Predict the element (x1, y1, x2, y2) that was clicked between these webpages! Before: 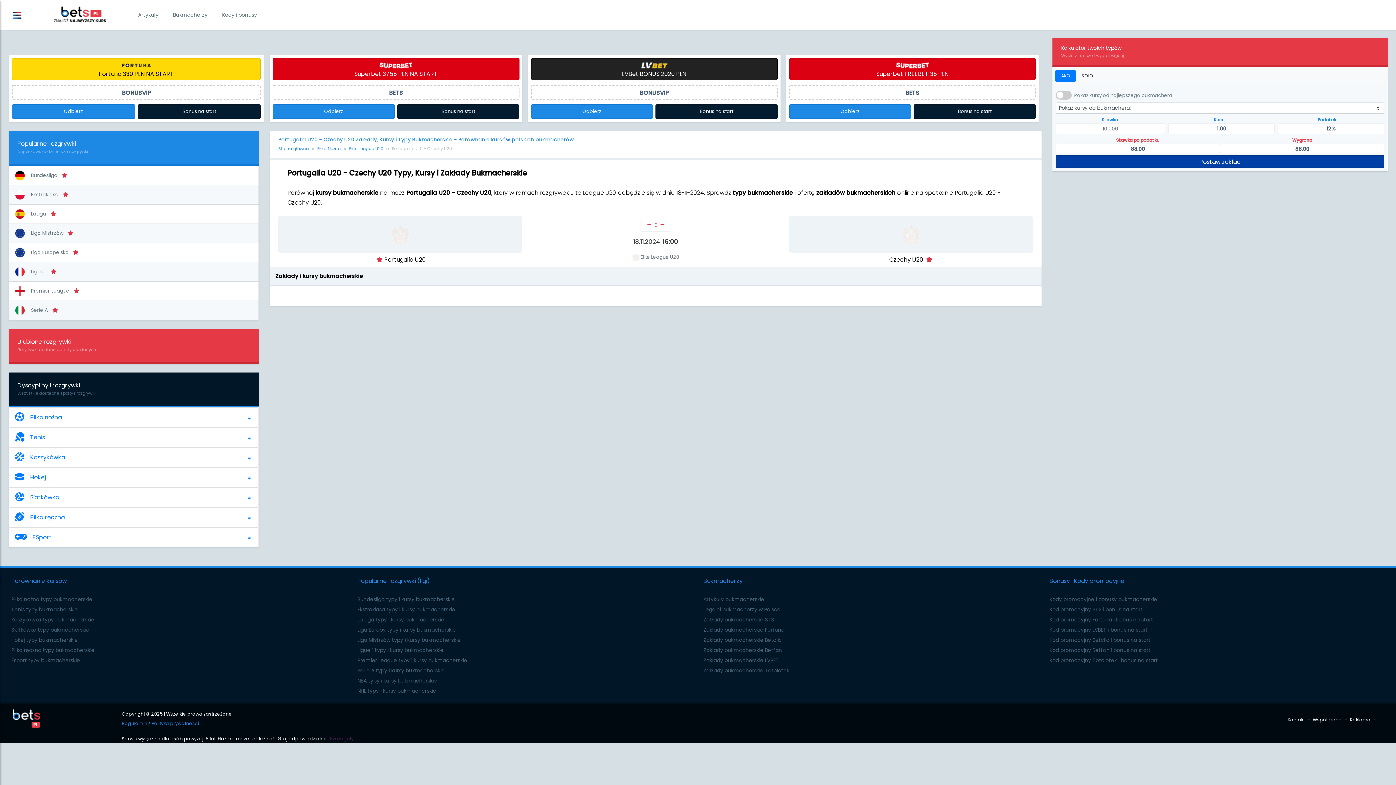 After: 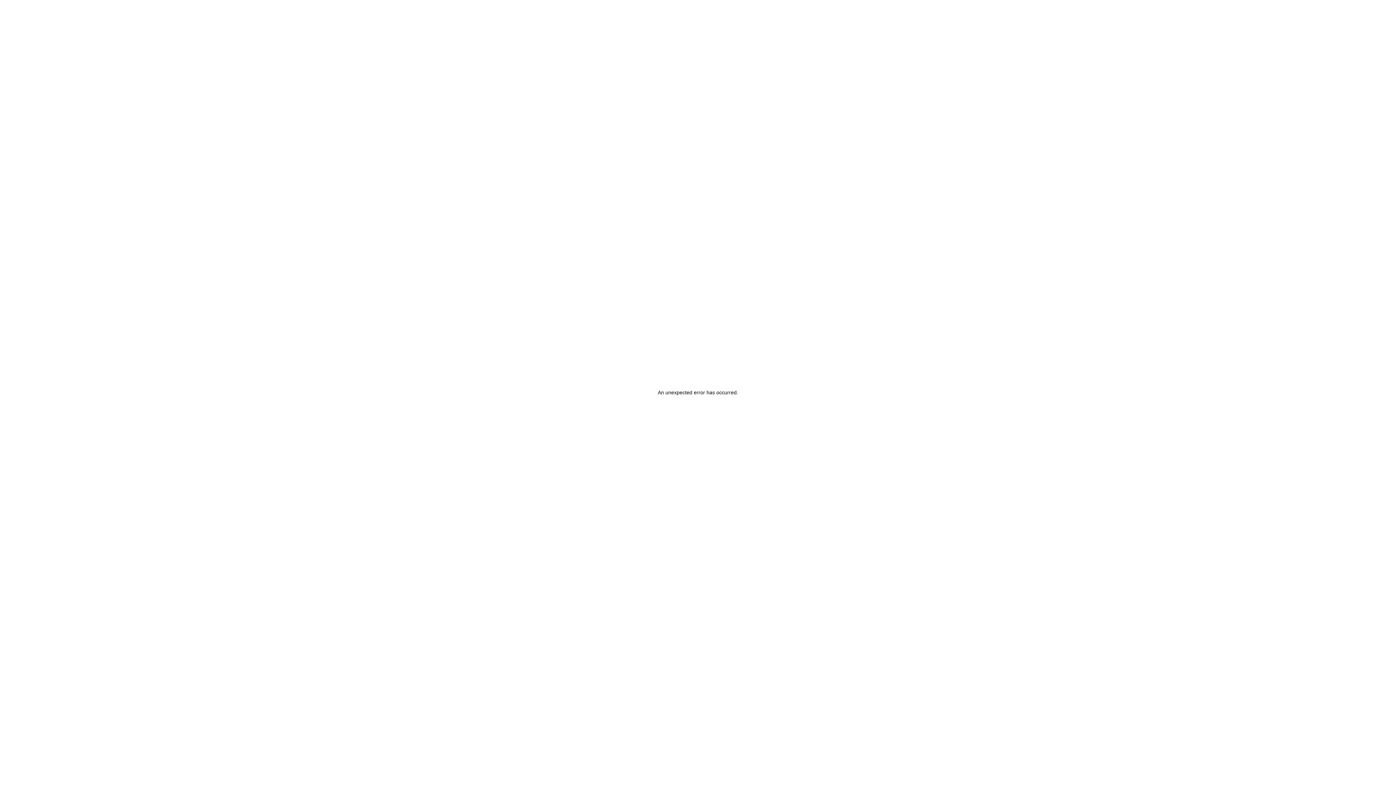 Action: bbox: (357, 596, 454, 603) label: Bundesliga typy i kursy bukmacherskie